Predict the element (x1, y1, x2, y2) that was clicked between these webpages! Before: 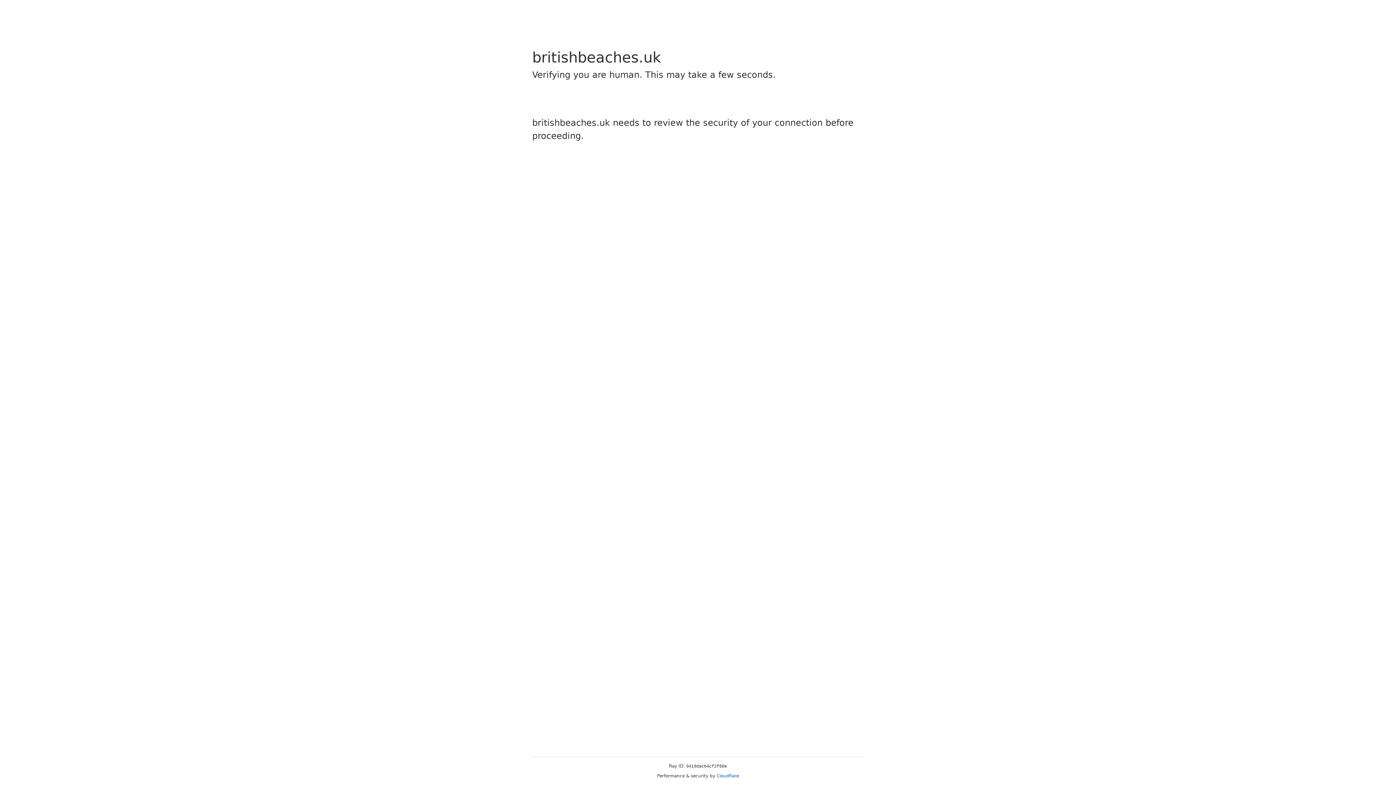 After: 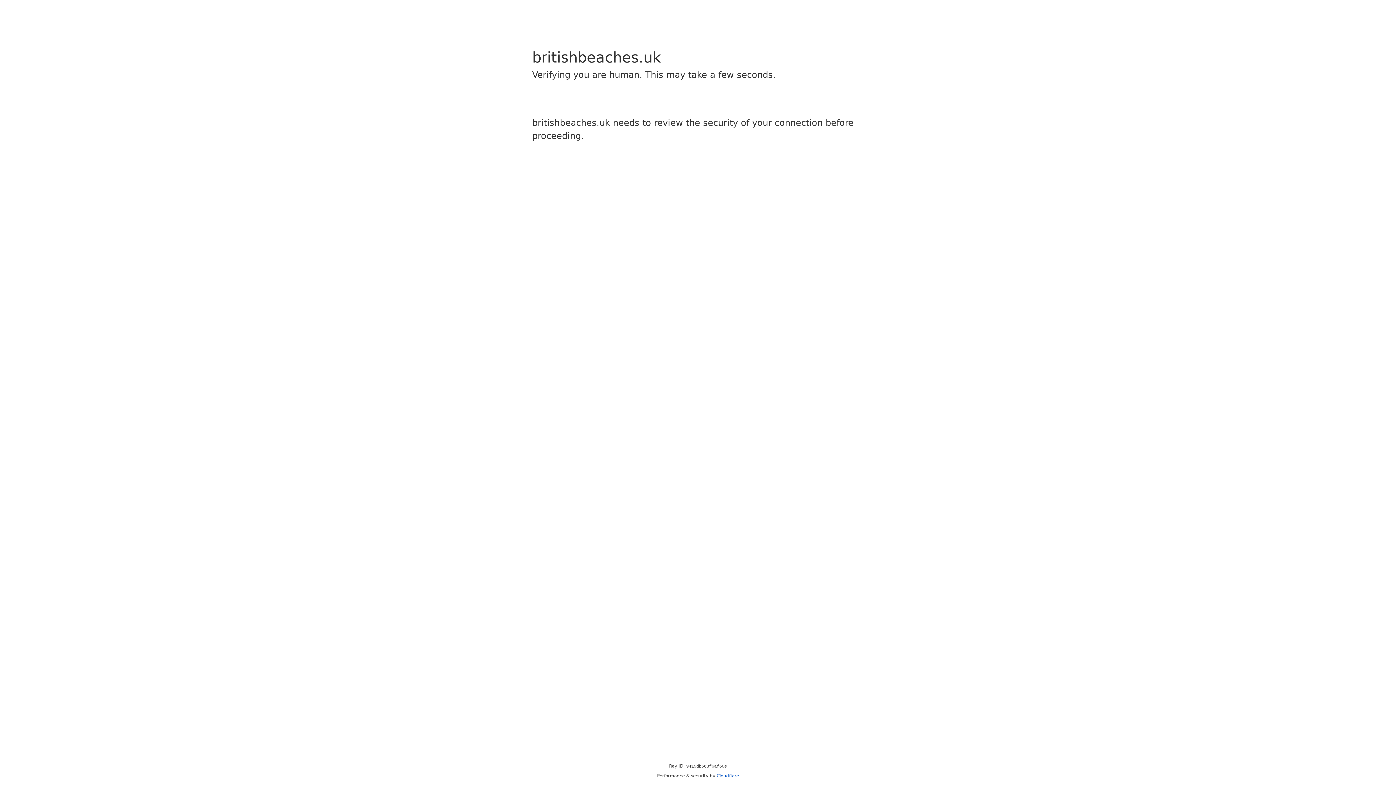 Action: label: Cloudflare bbox: (716, 773, 739, 778)